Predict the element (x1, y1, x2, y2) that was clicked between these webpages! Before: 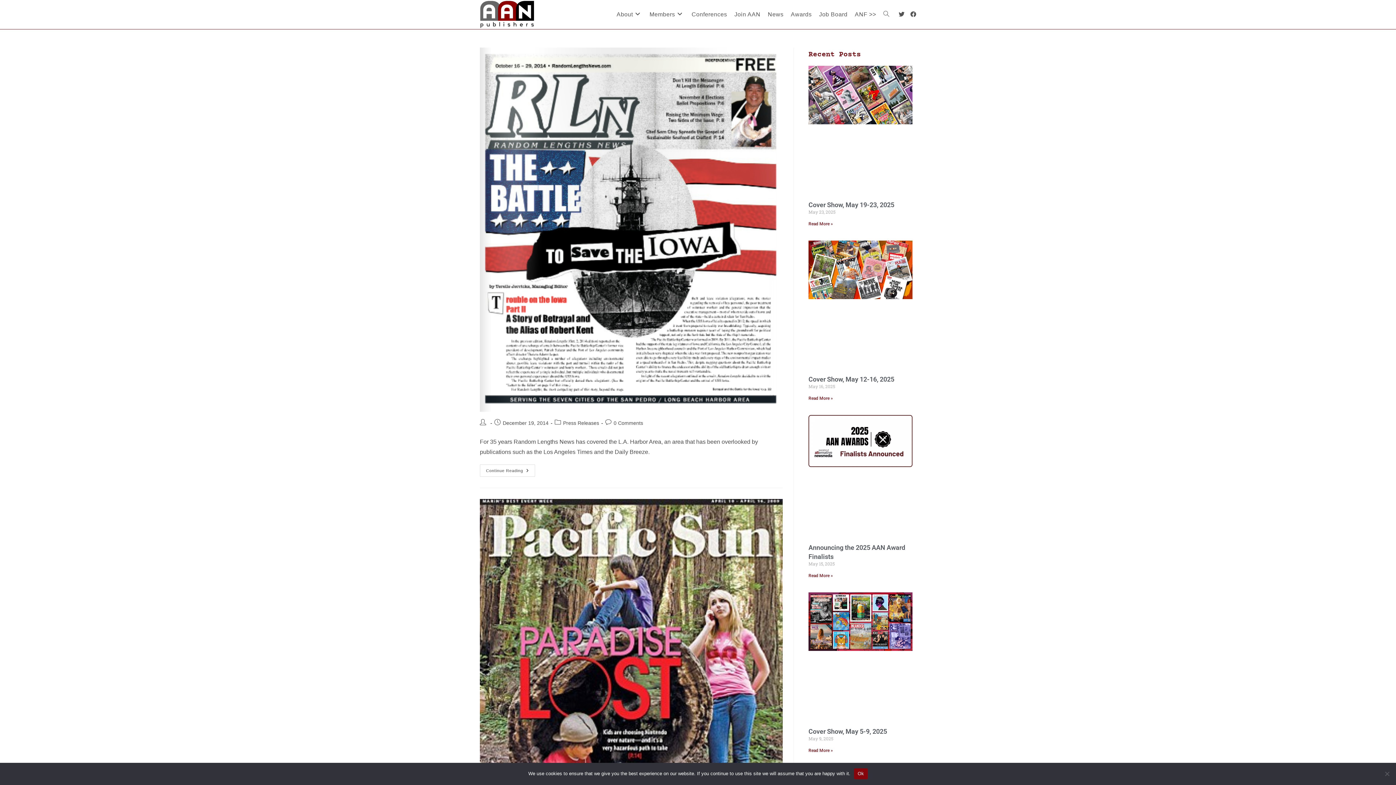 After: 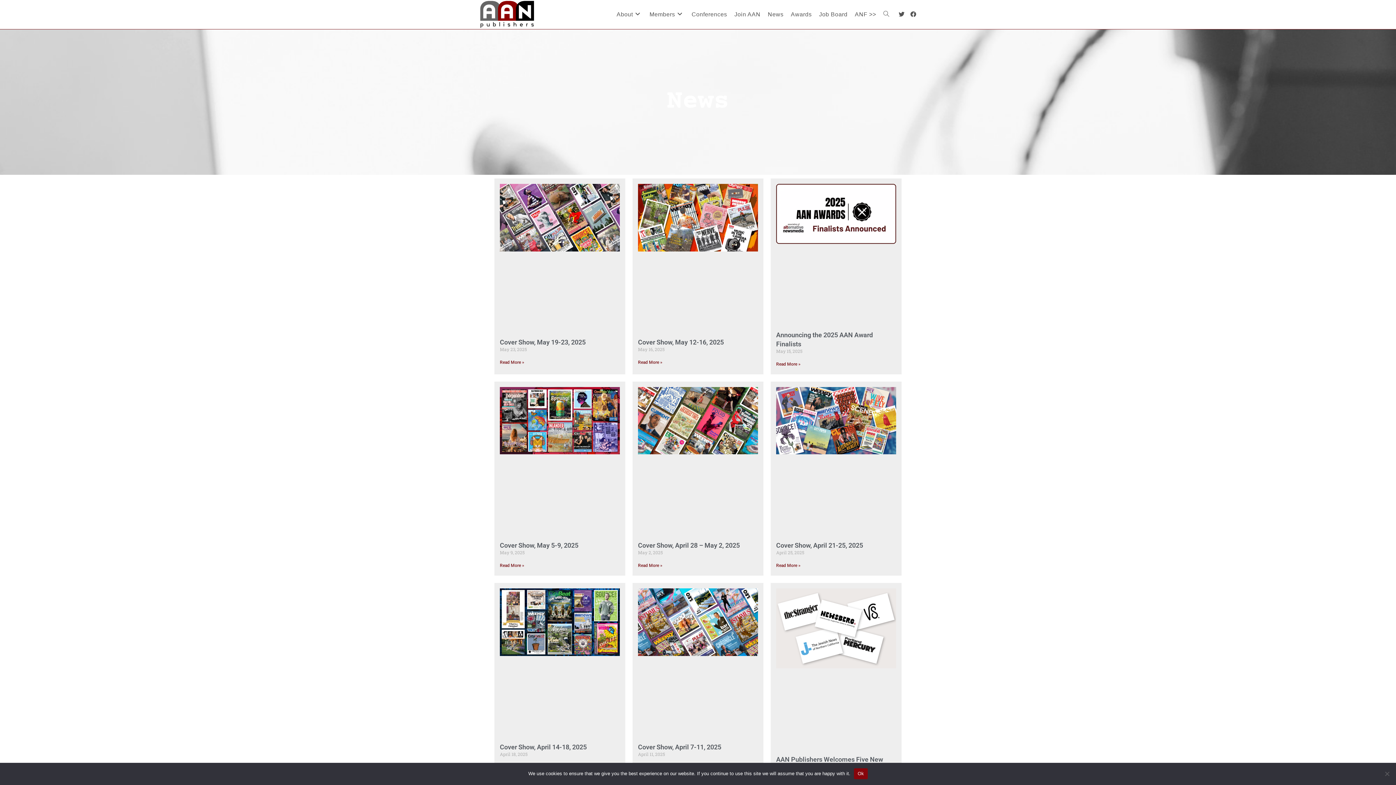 Action: bbox: (764, 0, 787, 29) label: News